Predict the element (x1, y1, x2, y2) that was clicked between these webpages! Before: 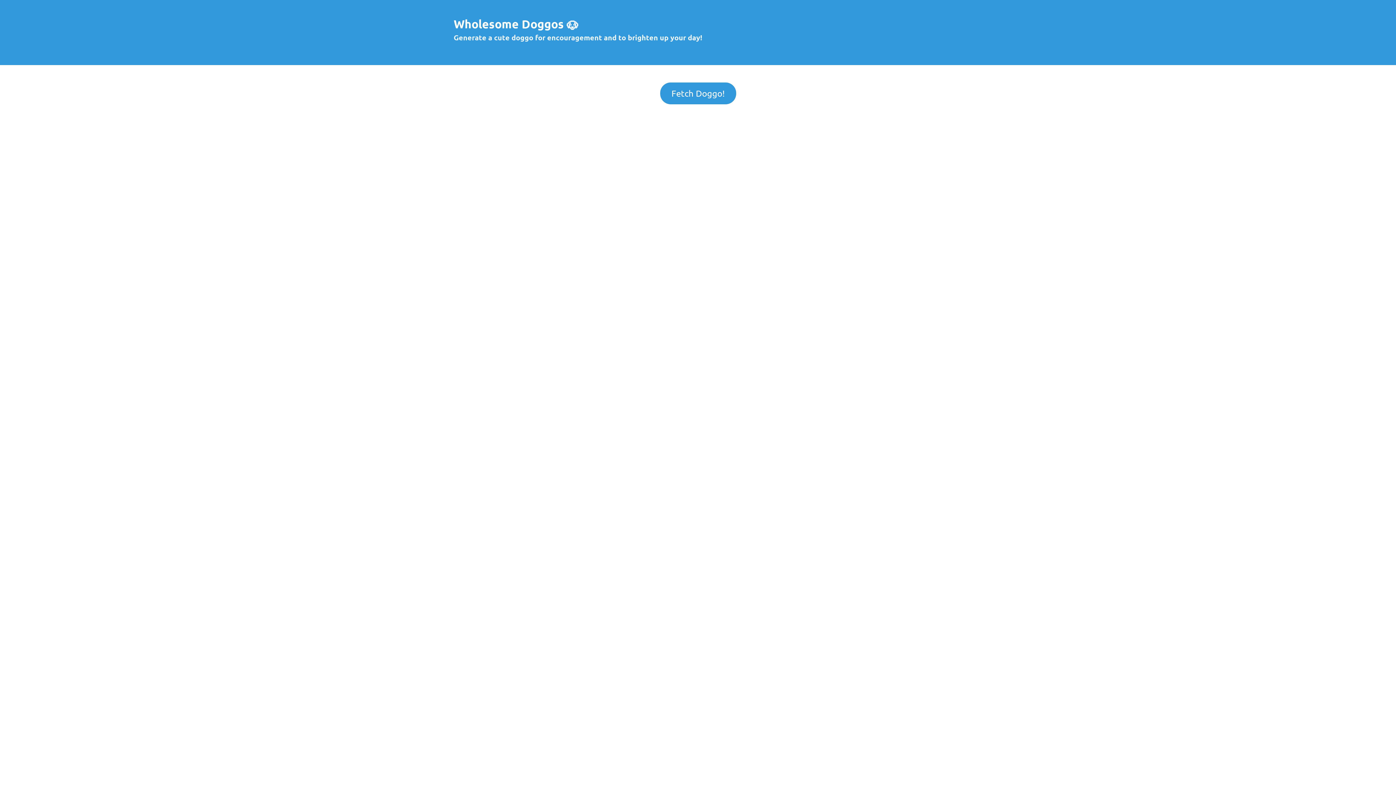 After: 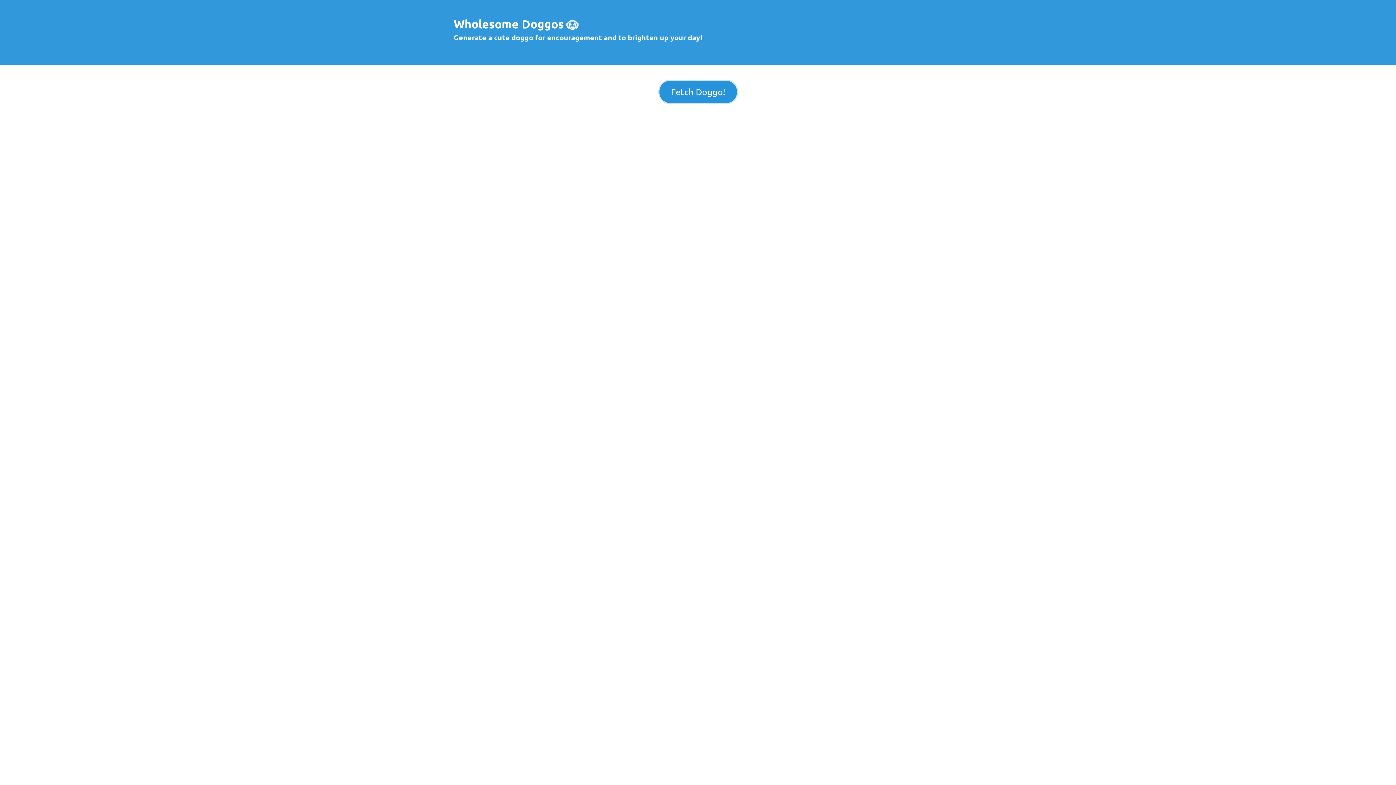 Action: label: Fetch Doggo! bbox: (660, 82, 736, 104)